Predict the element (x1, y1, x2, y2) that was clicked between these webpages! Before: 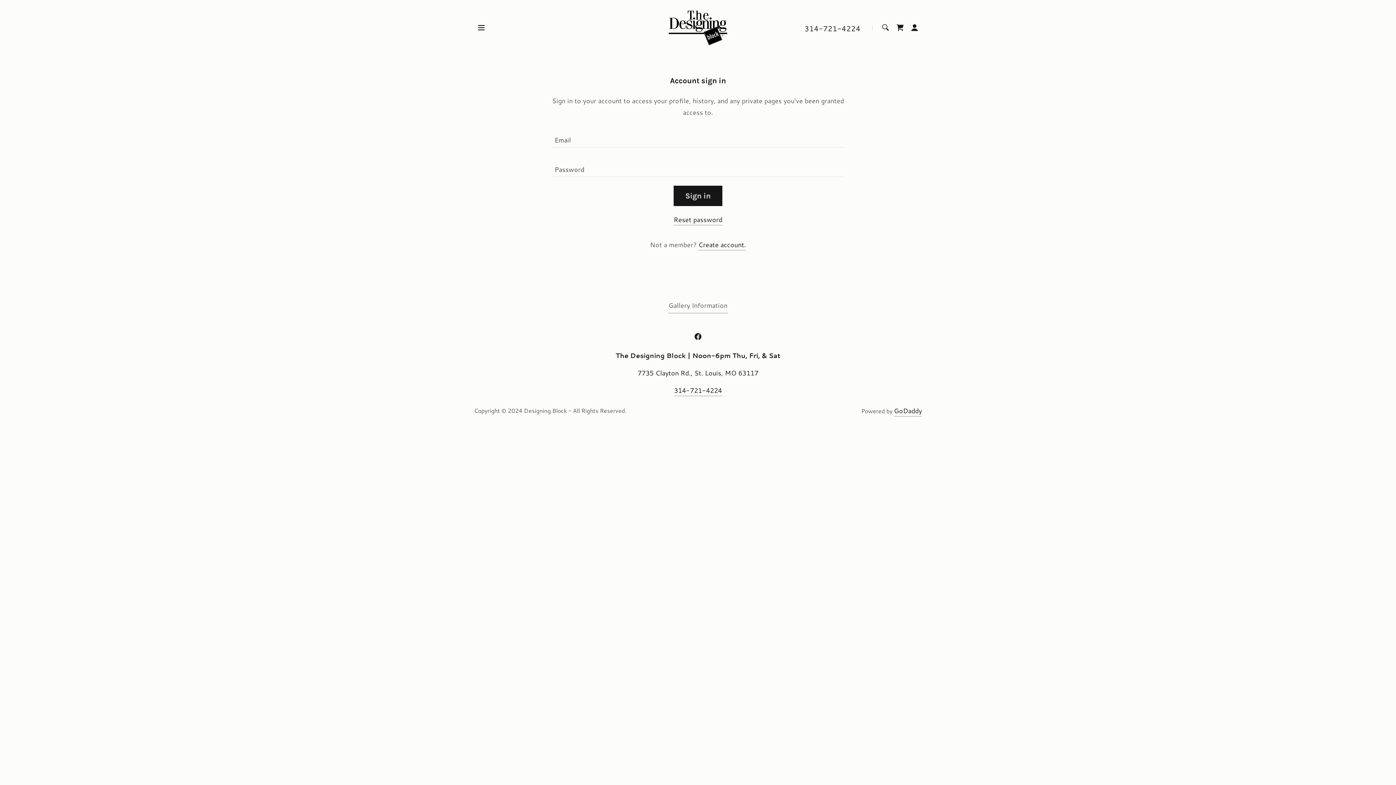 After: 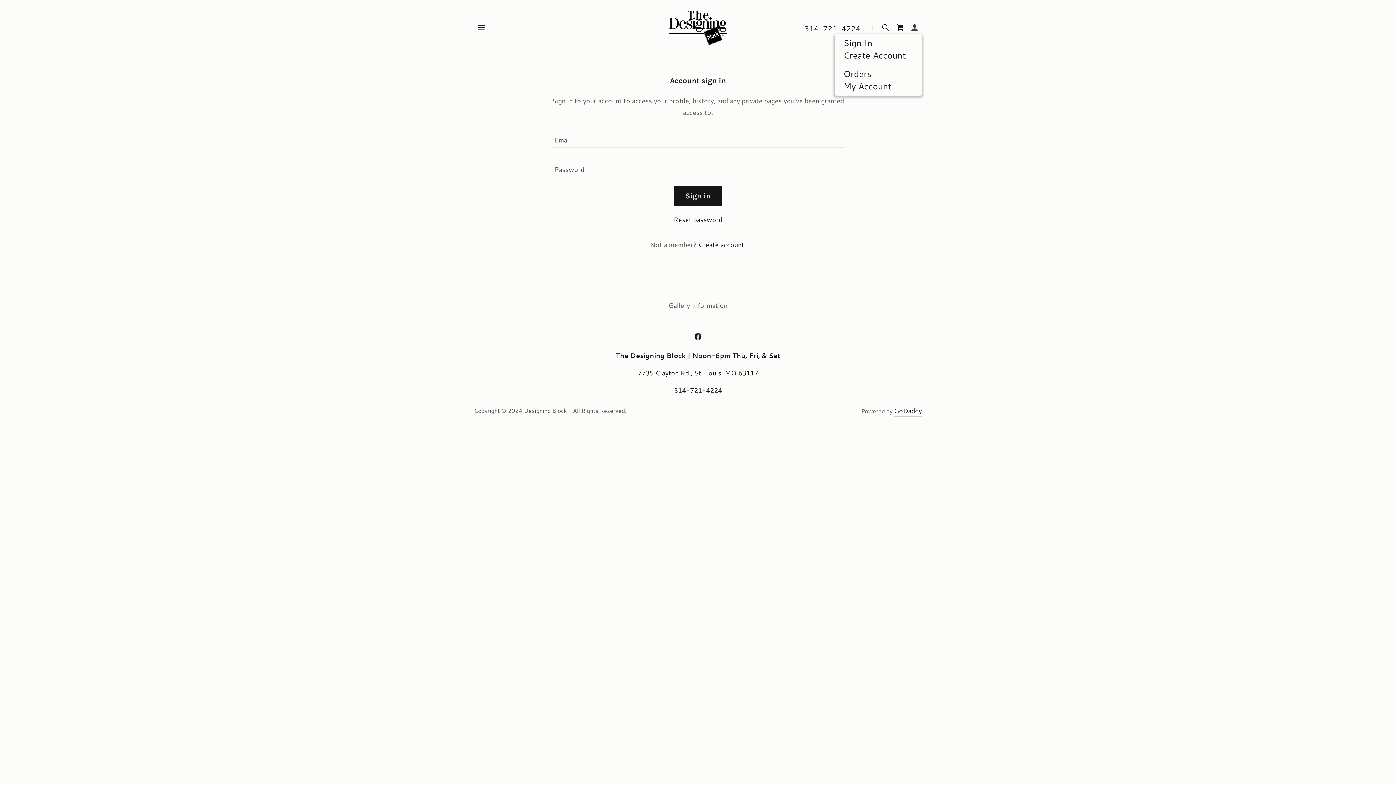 Action: bbox: (907, 20, 922, 34)